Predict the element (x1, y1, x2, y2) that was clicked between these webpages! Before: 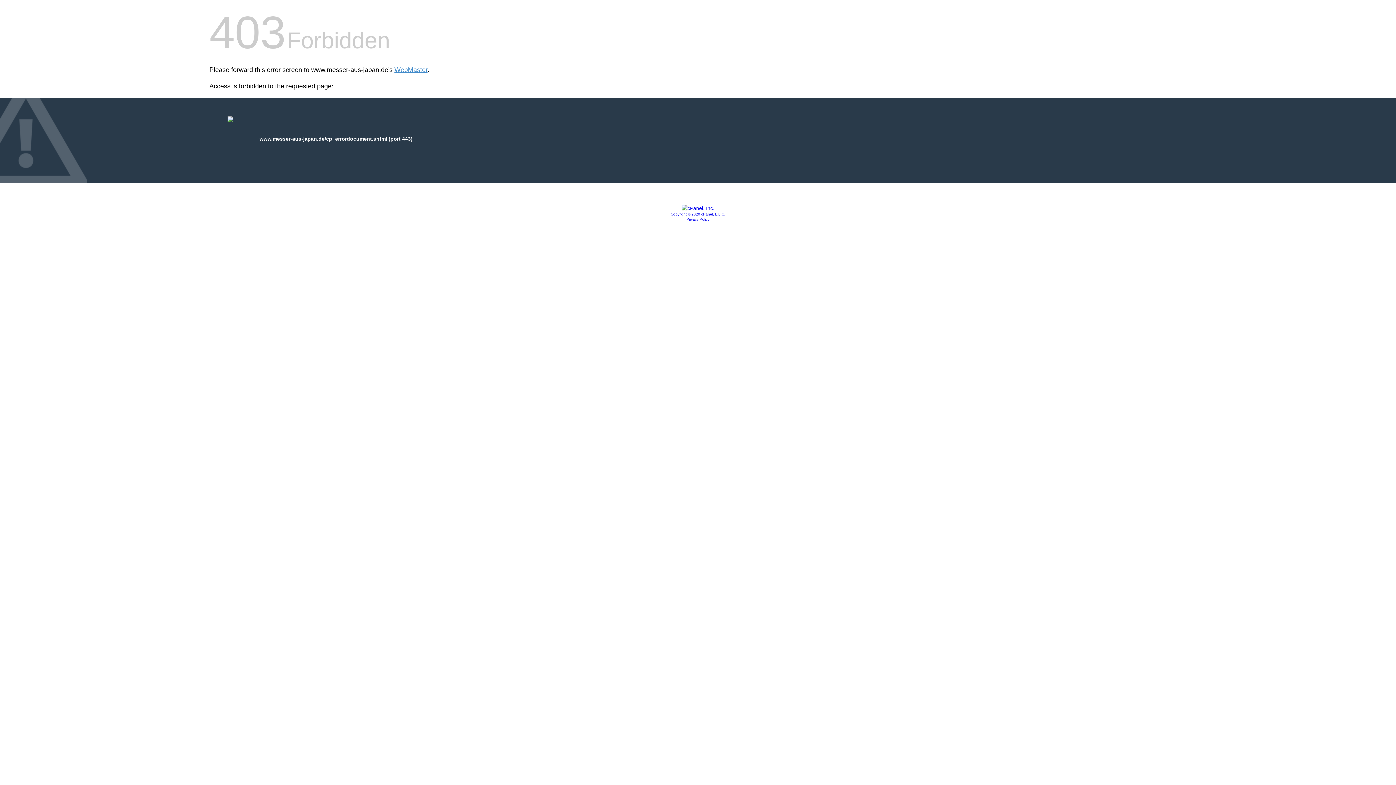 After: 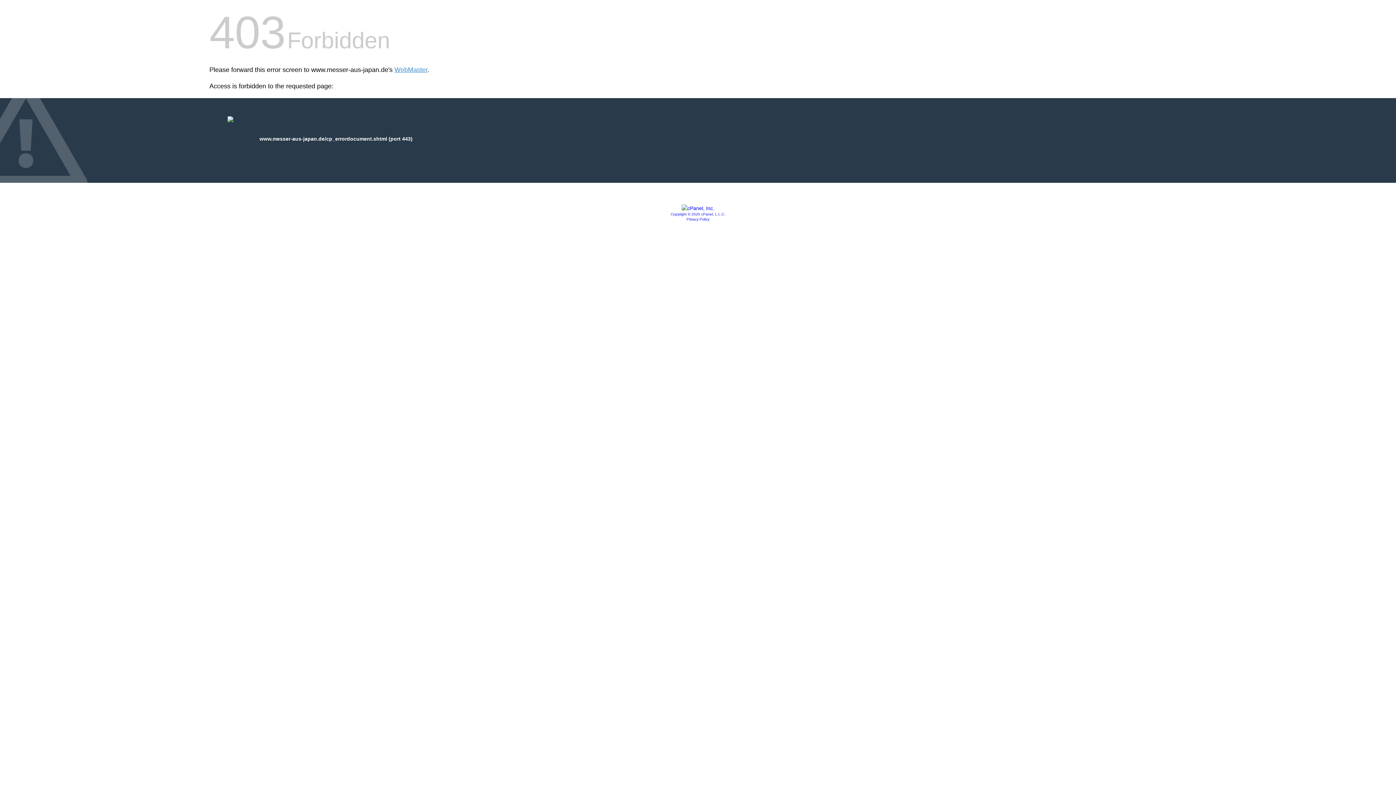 Action: bbox: (686, 217, 709, 221) label: Privacy Policy